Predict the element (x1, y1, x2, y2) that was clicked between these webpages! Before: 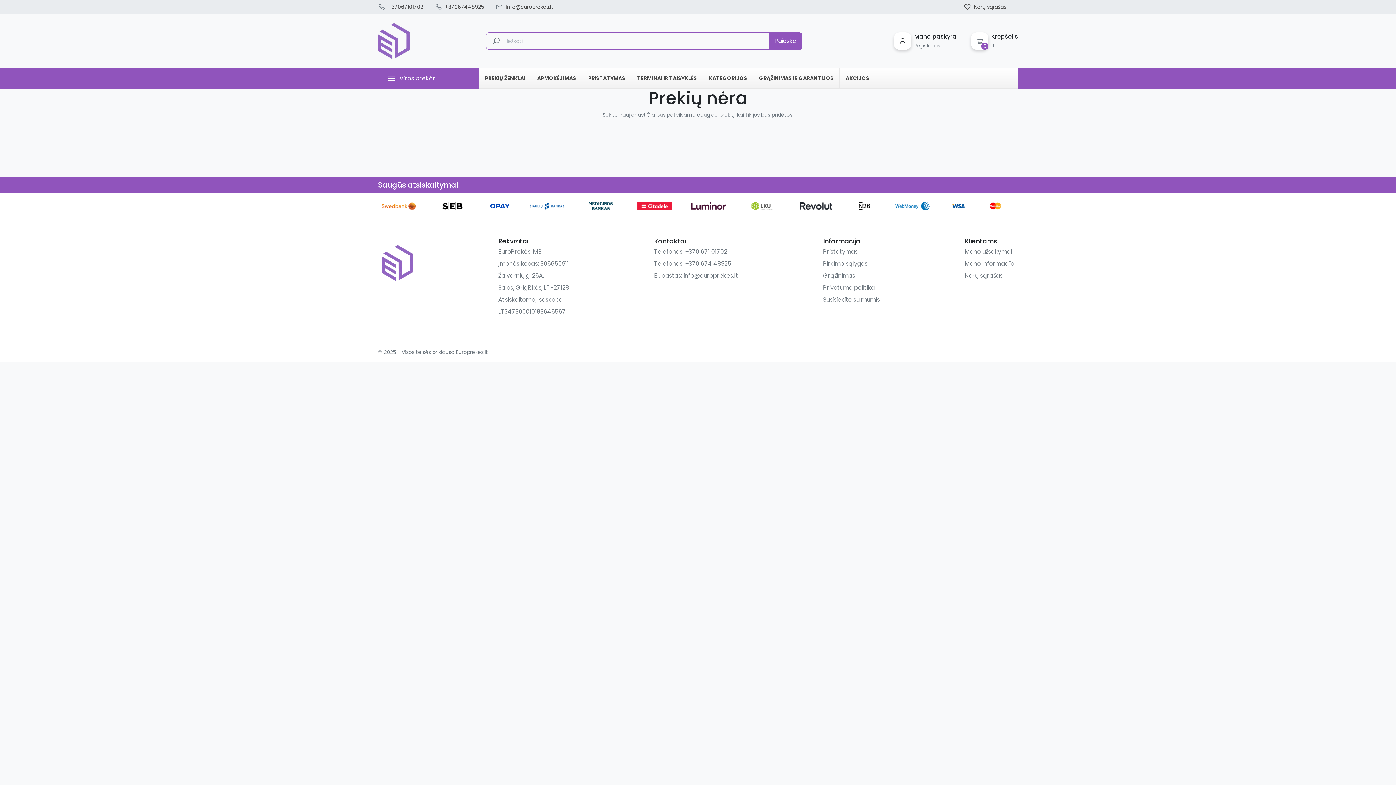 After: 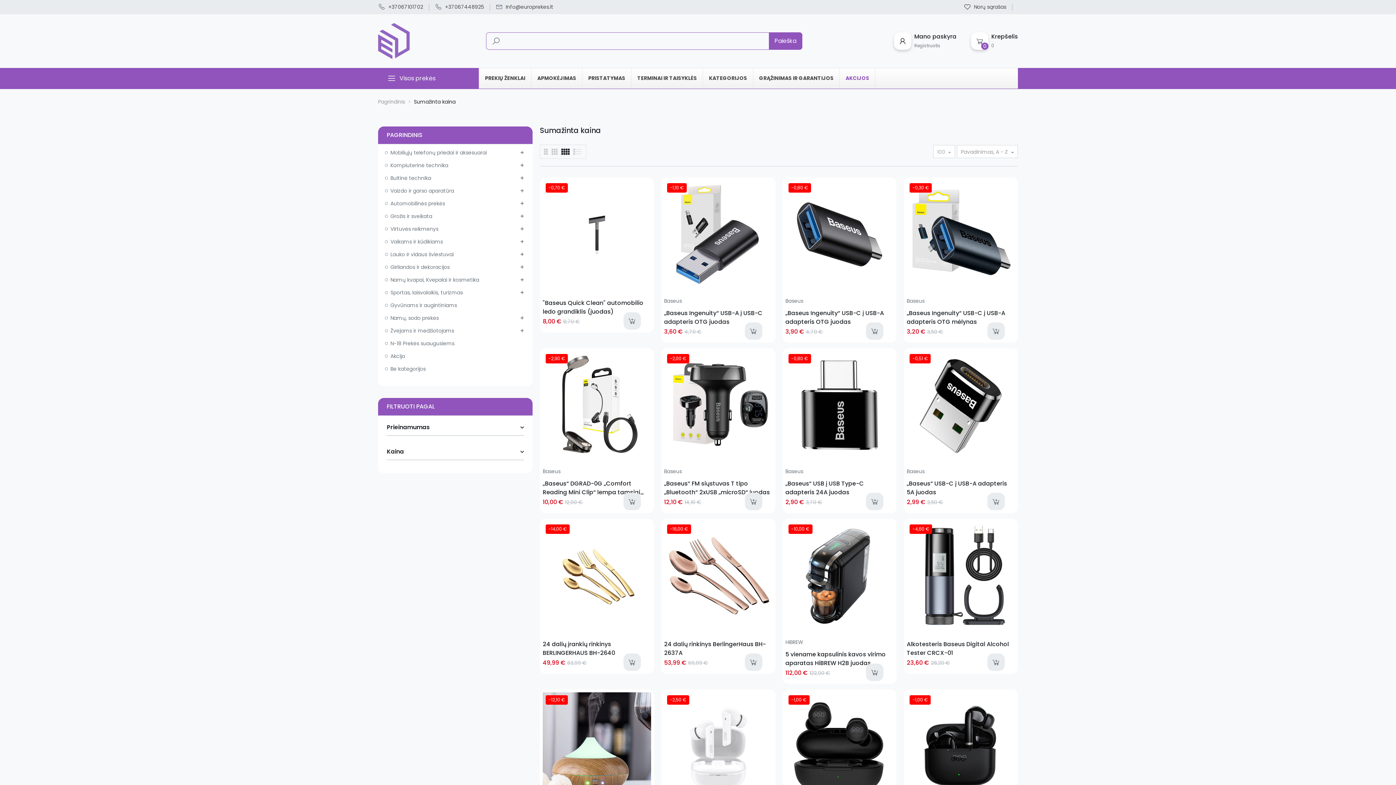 Action: label: AKCIJOS bbox: (840, 68, 875, 88)